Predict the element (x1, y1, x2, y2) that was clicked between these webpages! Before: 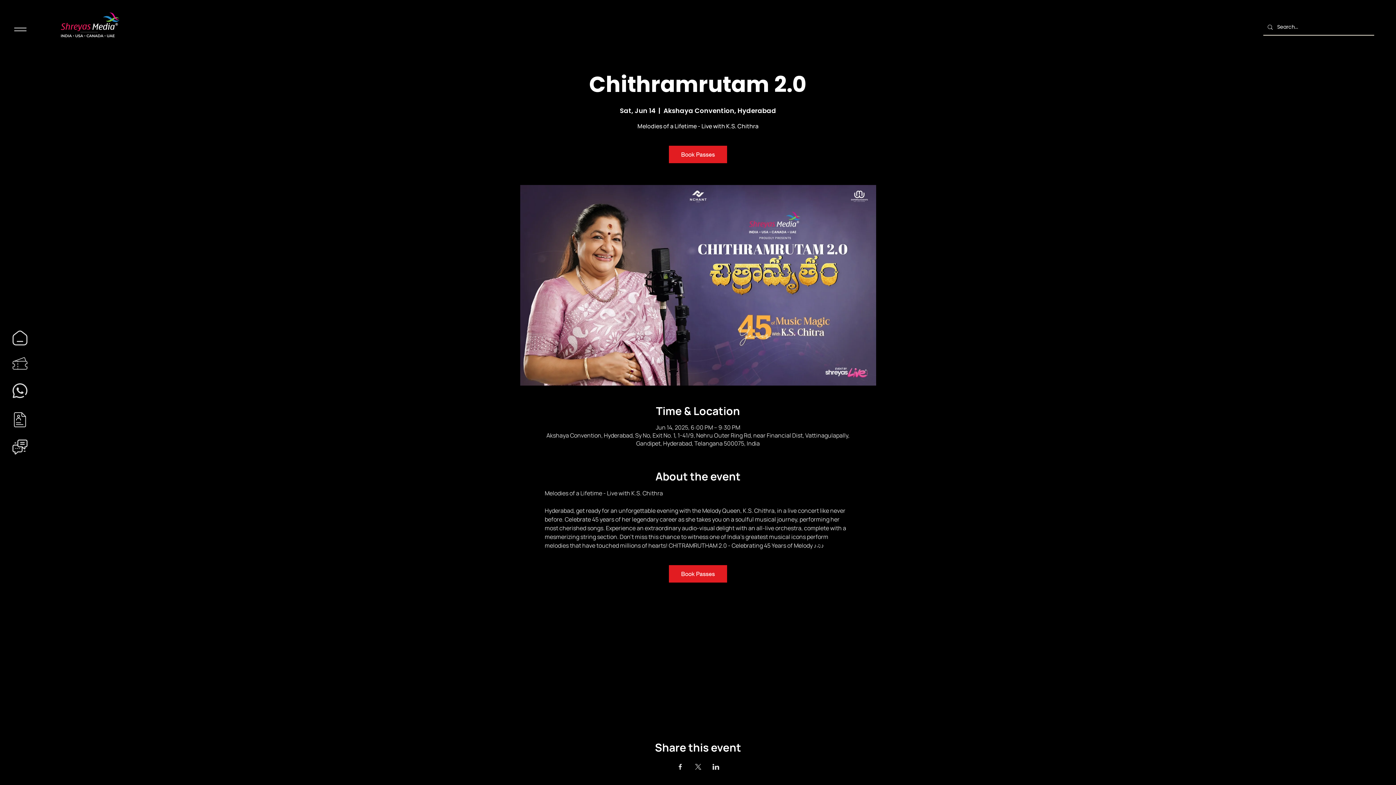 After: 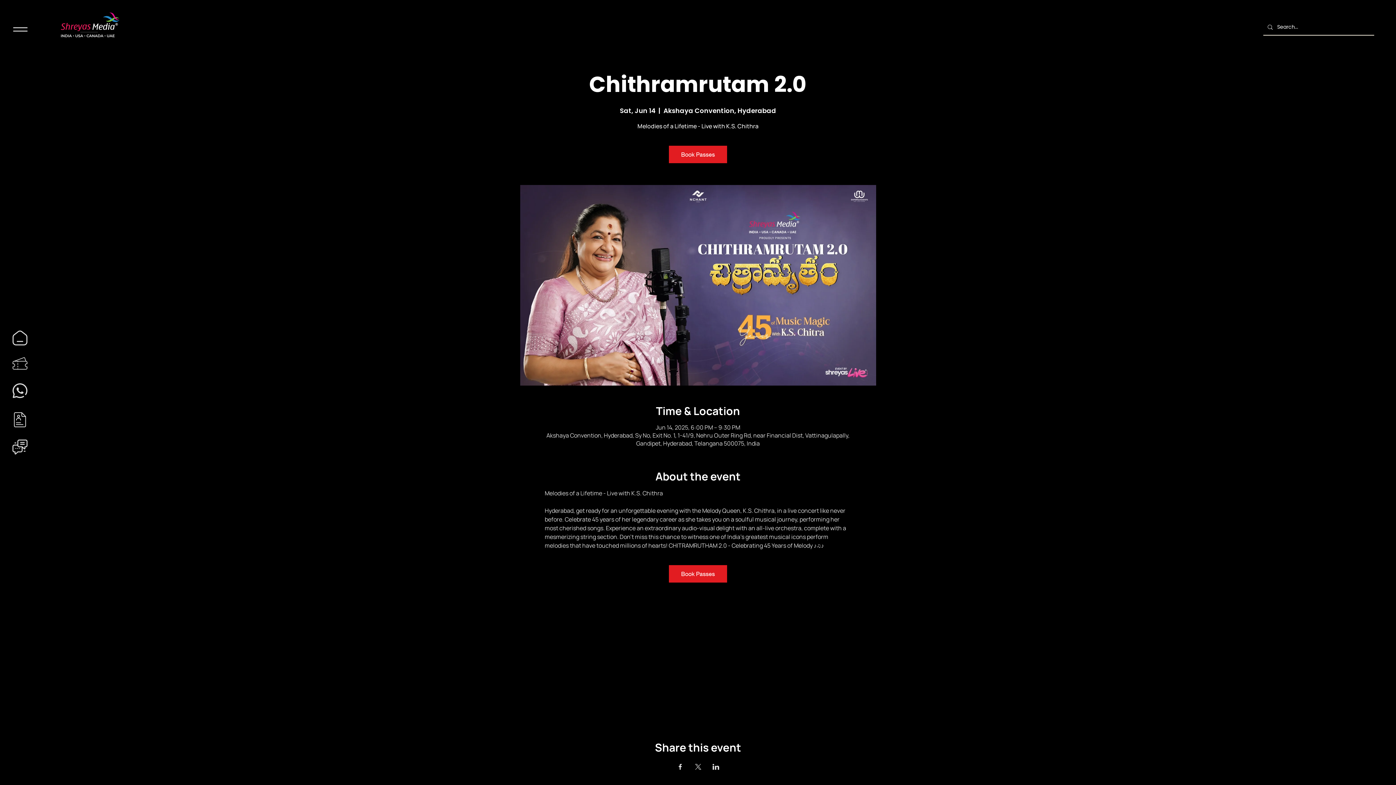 Action: label: Menu bbox: (9, 18, 31, 40)